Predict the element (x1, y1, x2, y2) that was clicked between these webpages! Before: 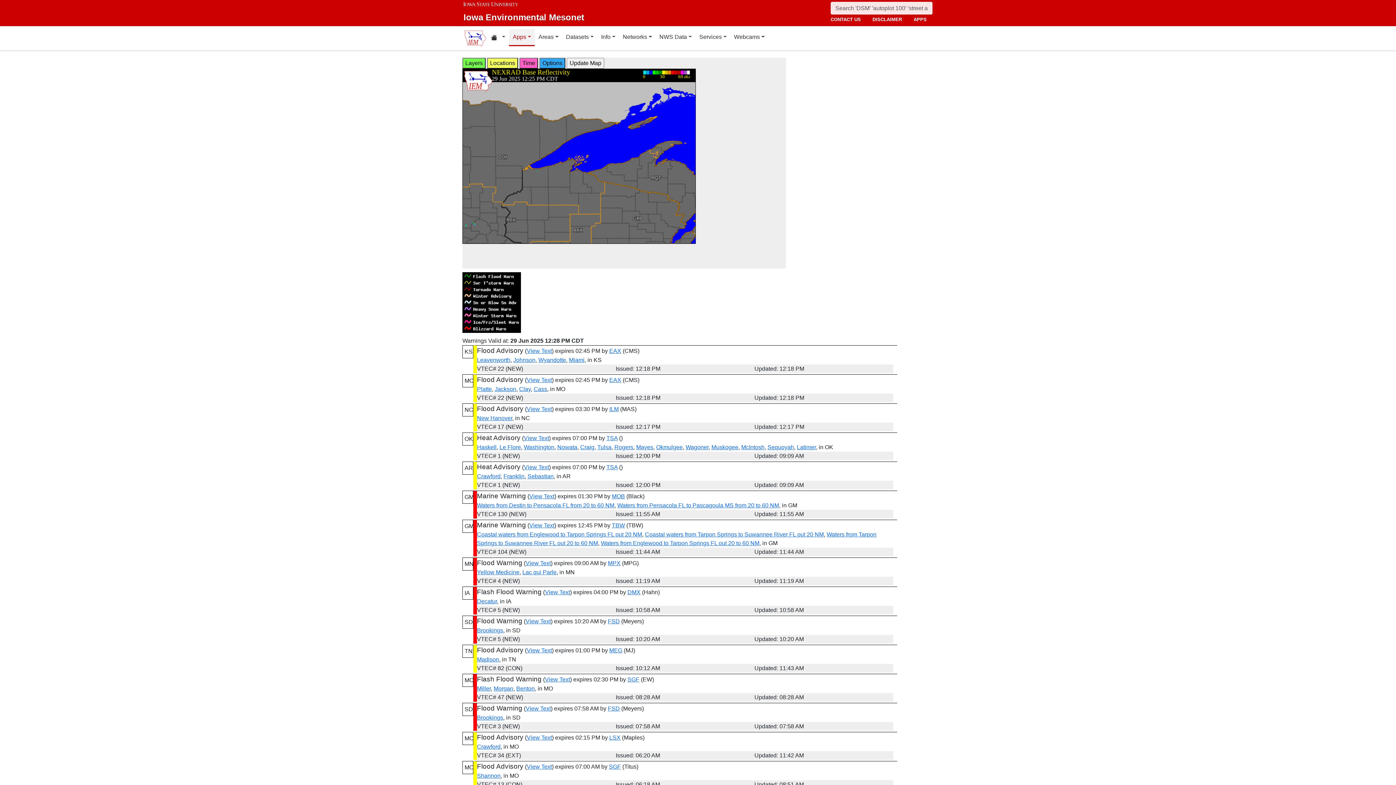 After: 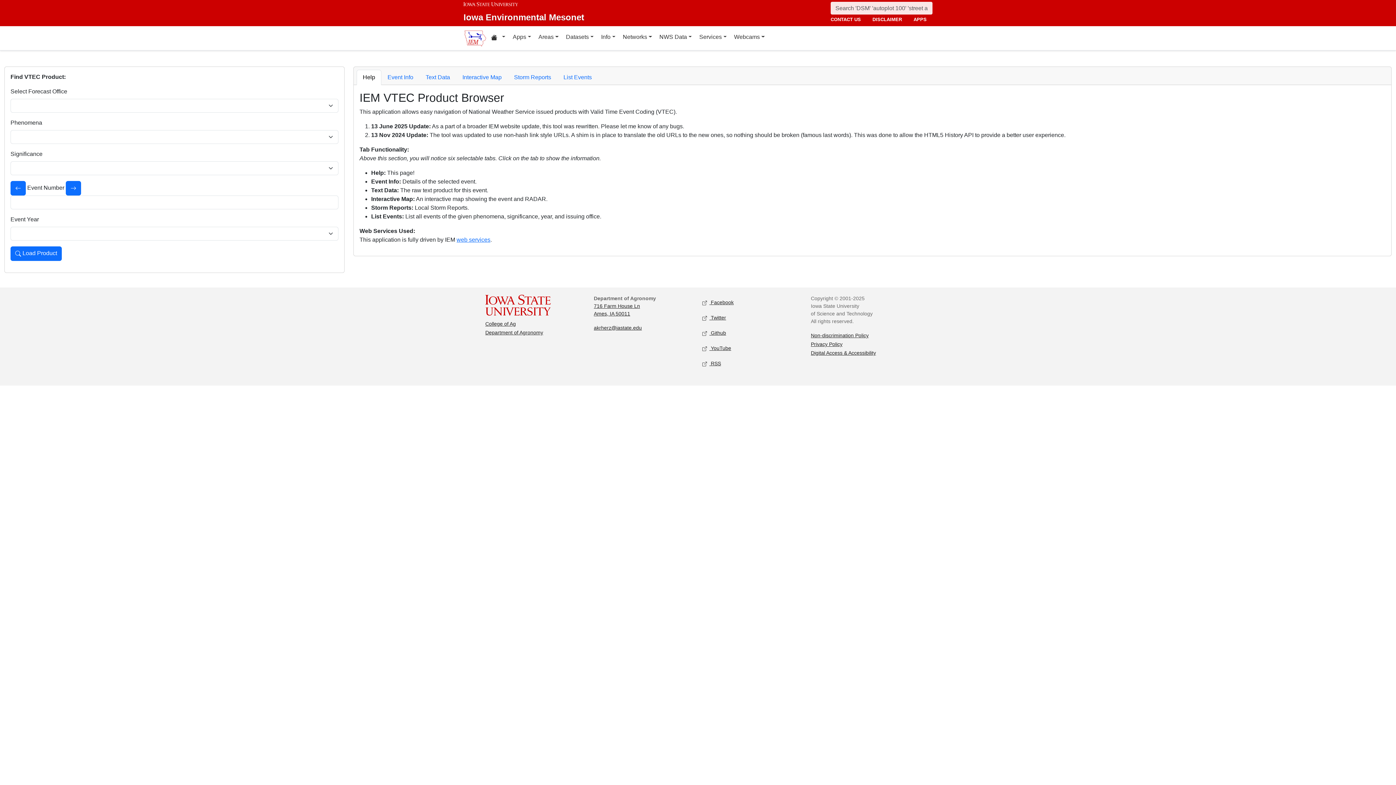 Action: label: View Text bbox: (526, 377, 552, 383)